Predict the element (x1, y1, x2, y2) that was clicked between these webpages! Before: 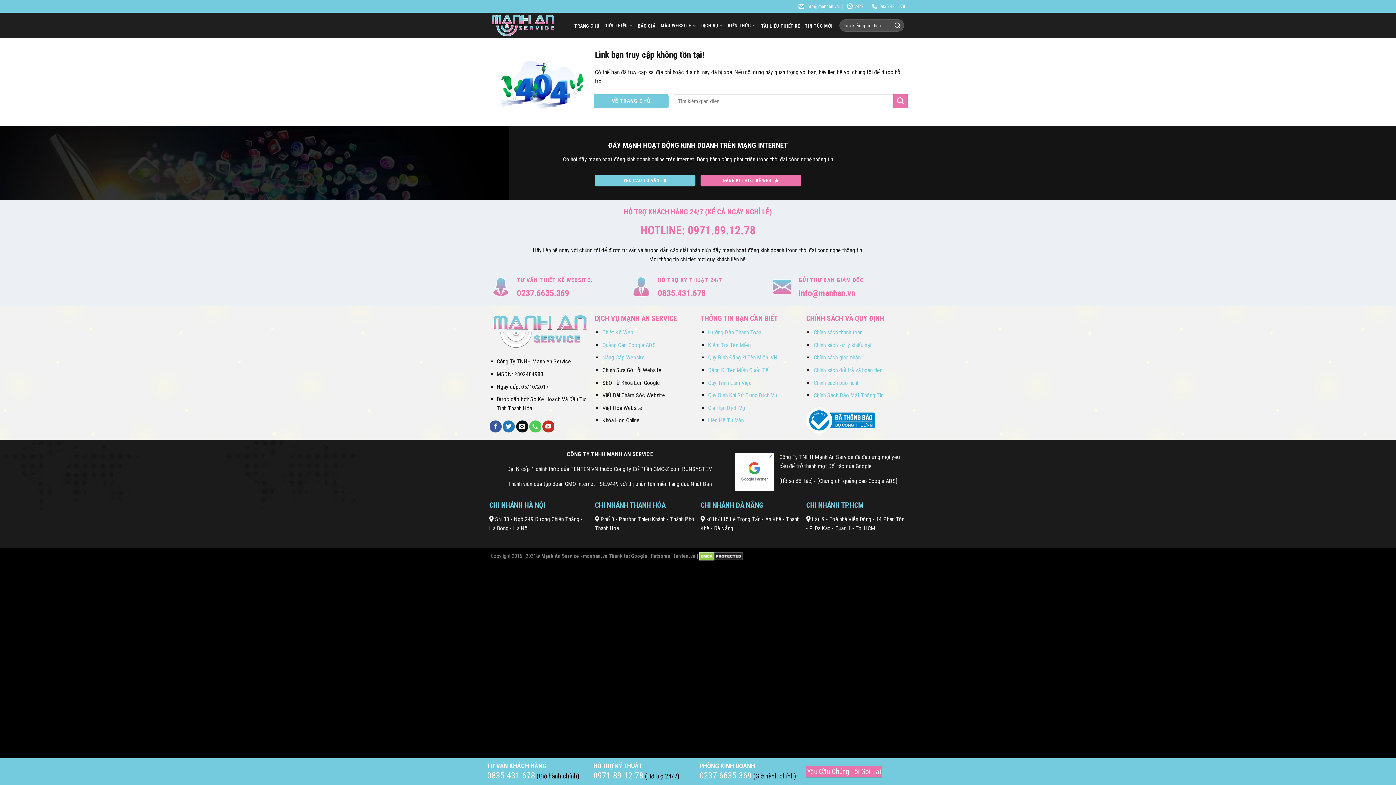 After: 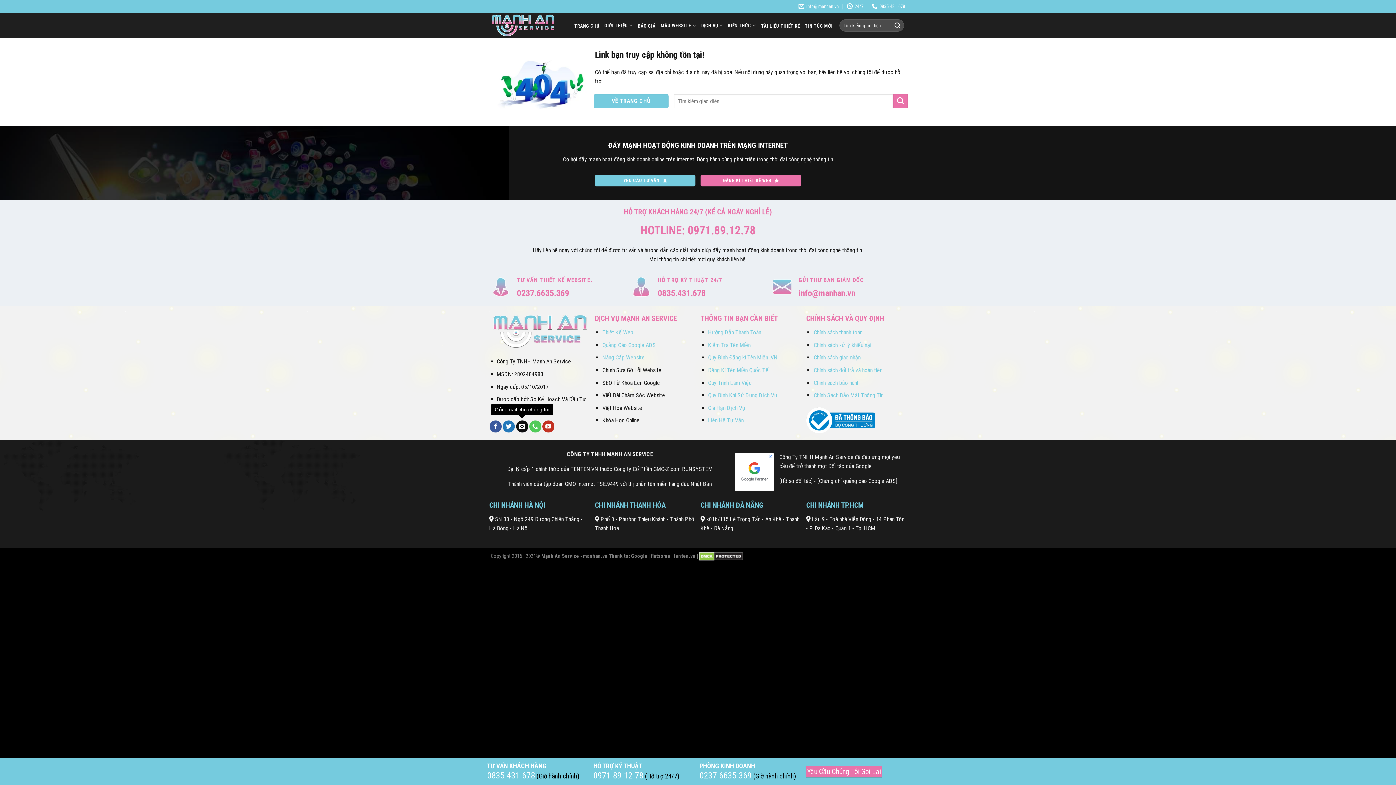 Action: label: Gửi email cho chúng tôi bbox: (516, 420, 528, 432)